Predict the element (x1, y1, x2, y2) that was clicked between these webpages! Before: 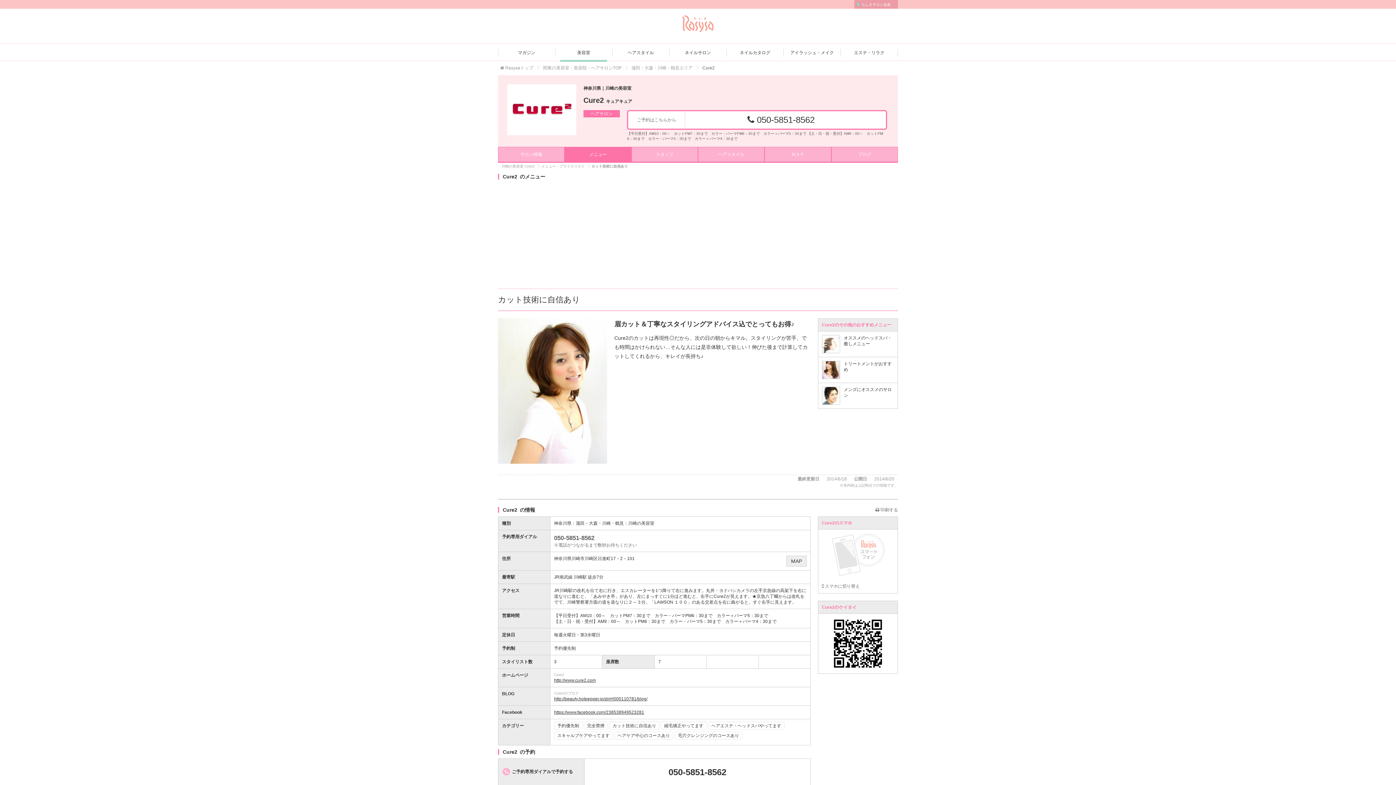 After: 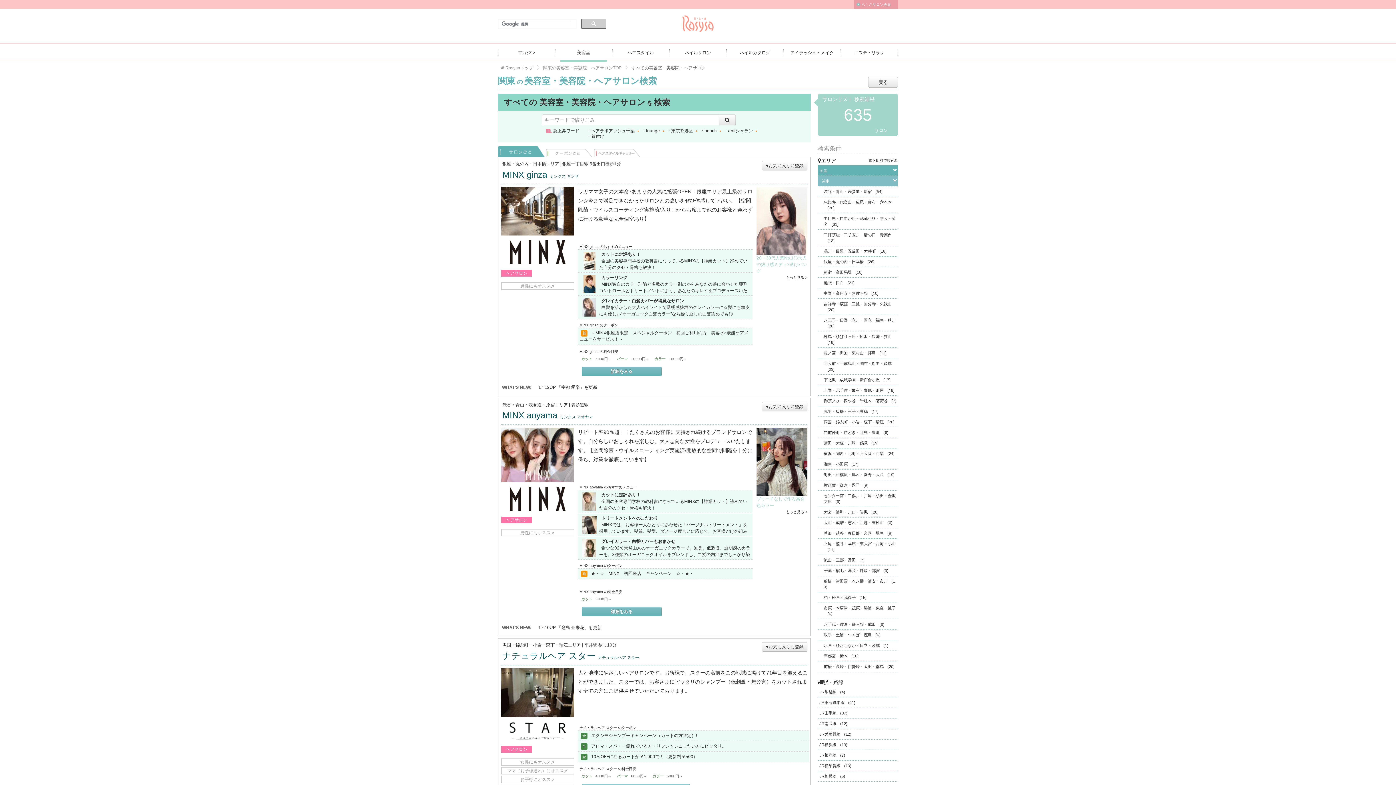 Action: bbox: (554, 575, 586, 580) label: JR南武線 川崎駅